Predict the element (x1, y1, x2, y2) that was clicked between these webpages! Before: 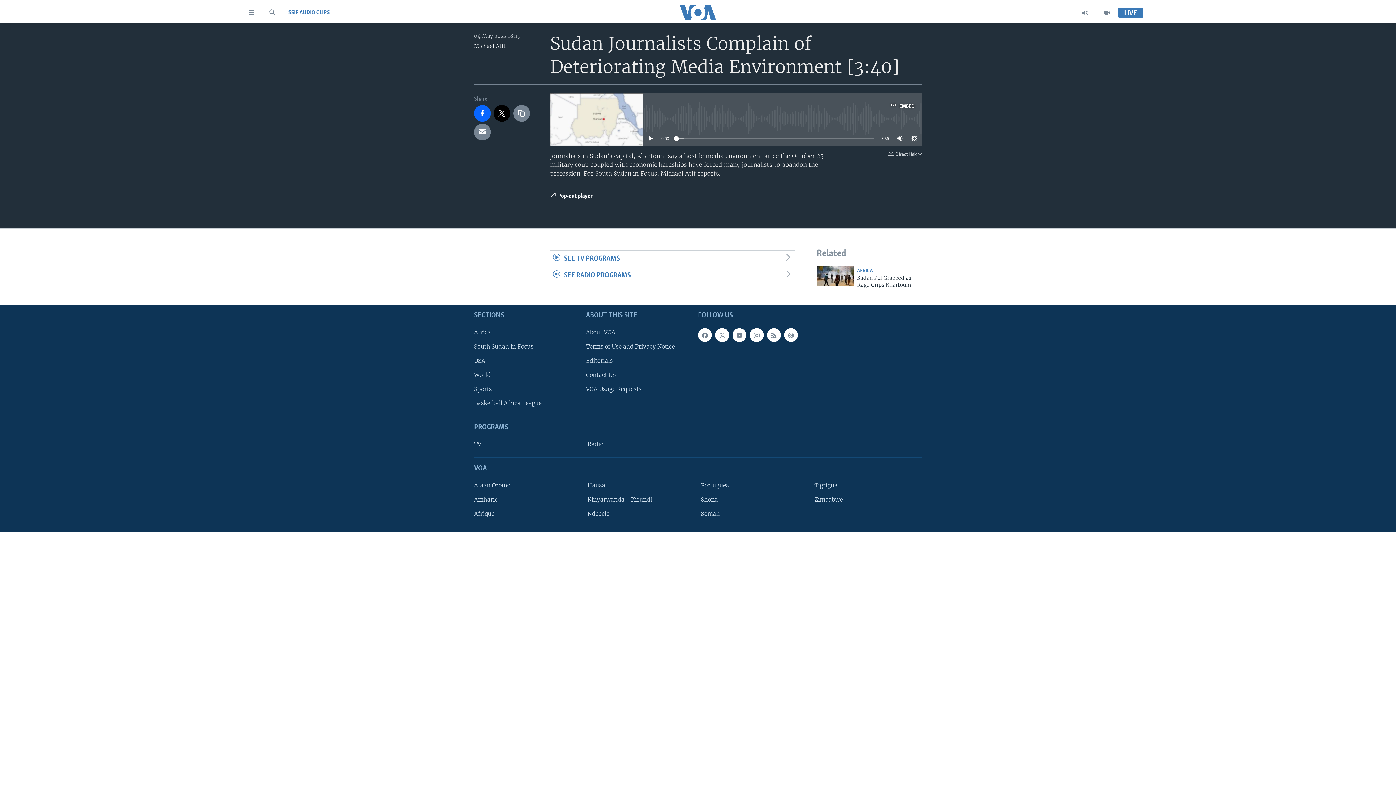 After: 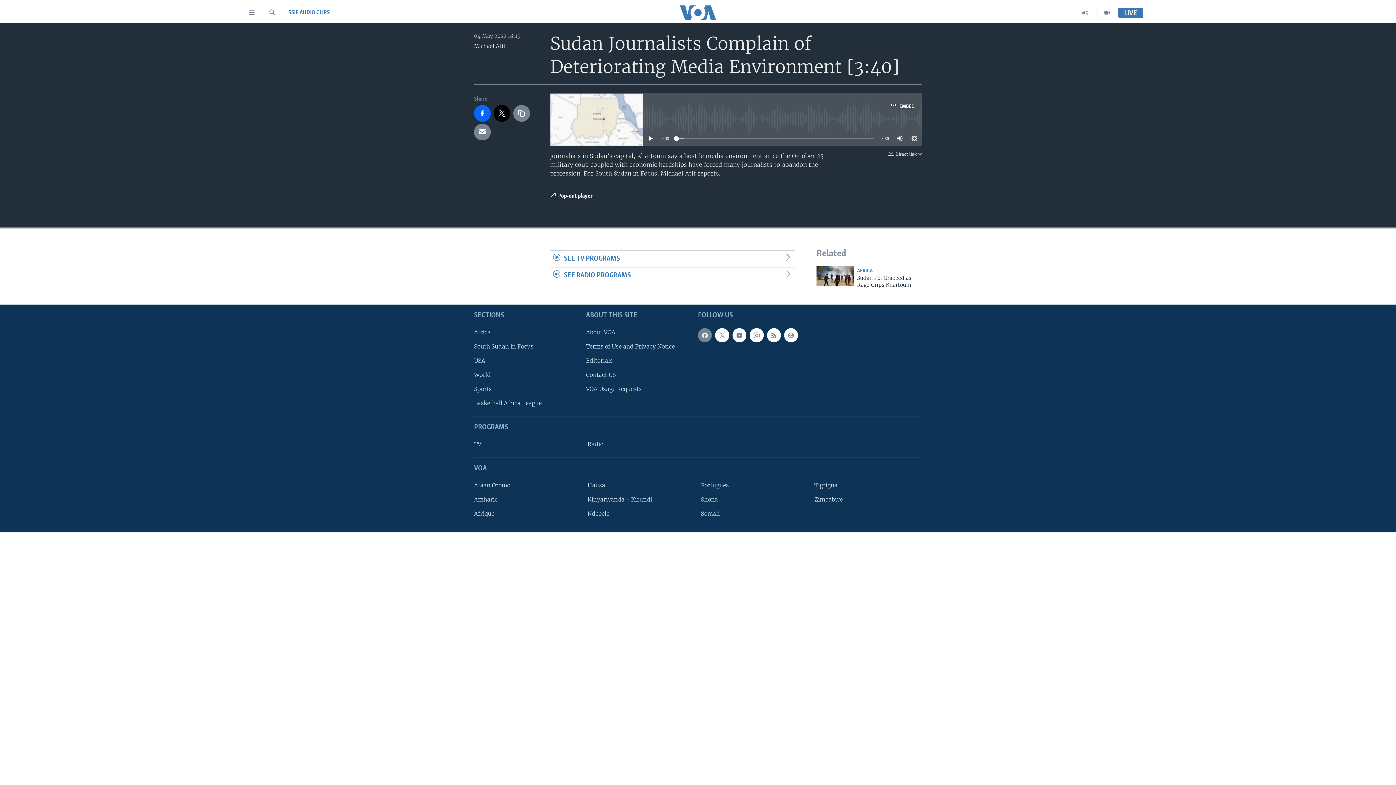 Action: bbox: (698, 328, 712, 342)